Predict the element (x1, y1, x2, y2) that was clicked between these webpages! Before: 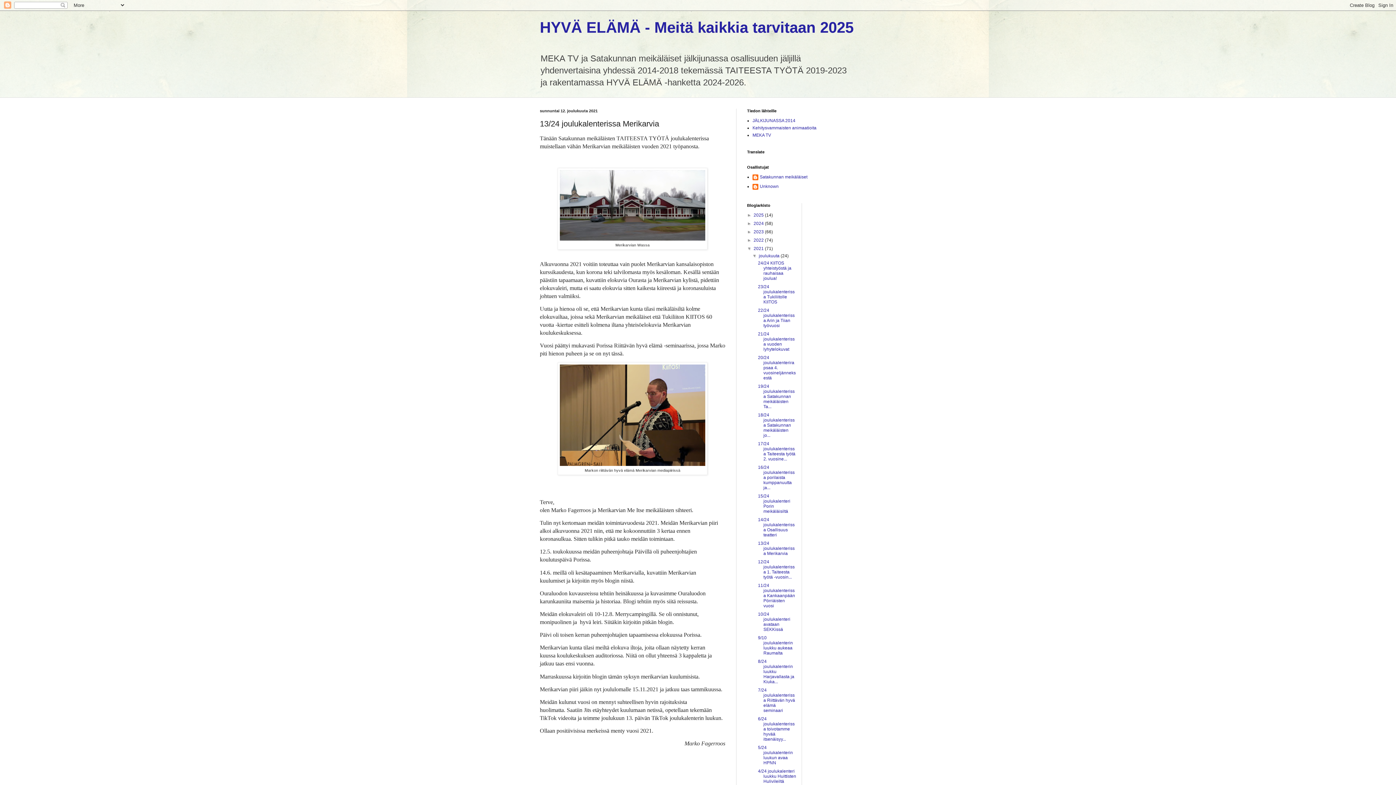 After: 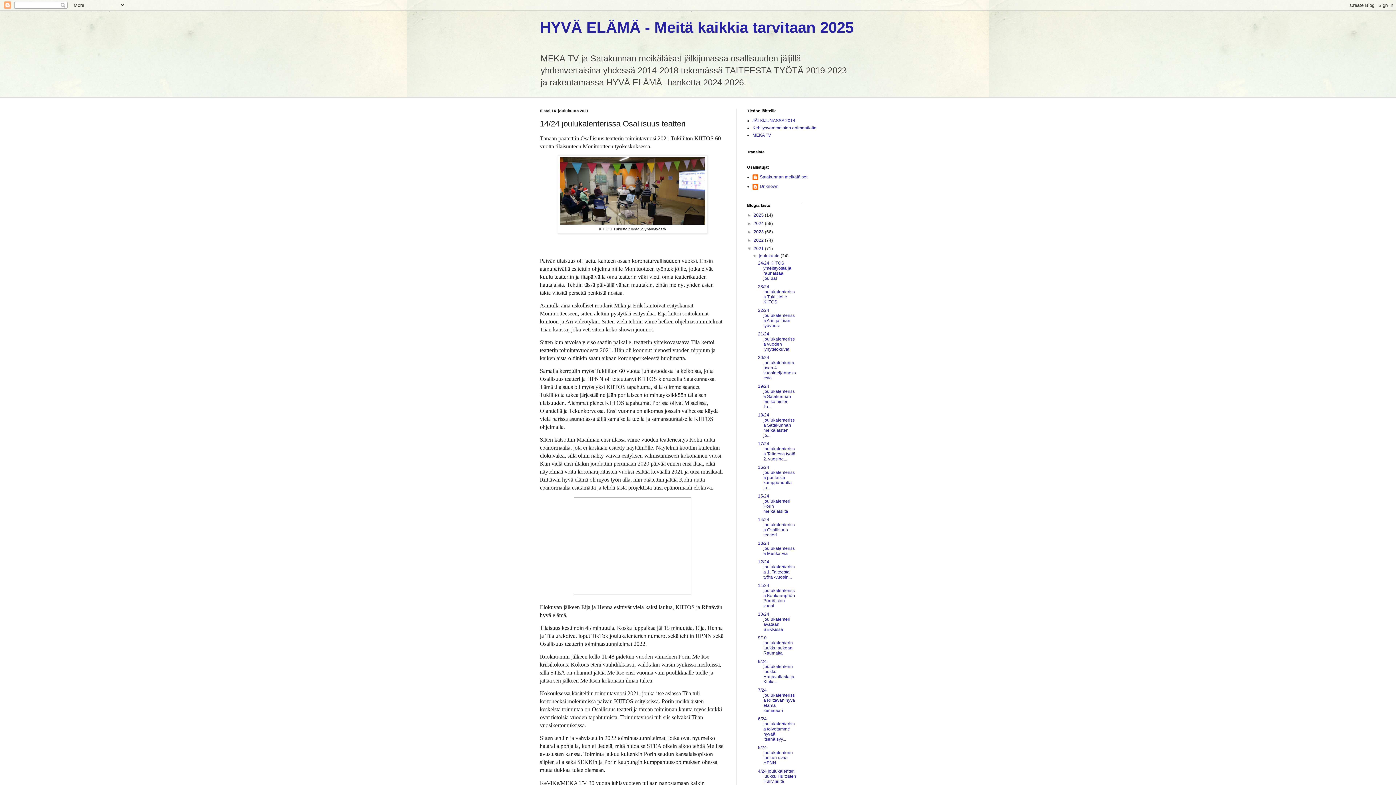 Action: bbox: (758, 517, 794, 537) label: 14/24 joulukalenterissa Osallisuus teatteri